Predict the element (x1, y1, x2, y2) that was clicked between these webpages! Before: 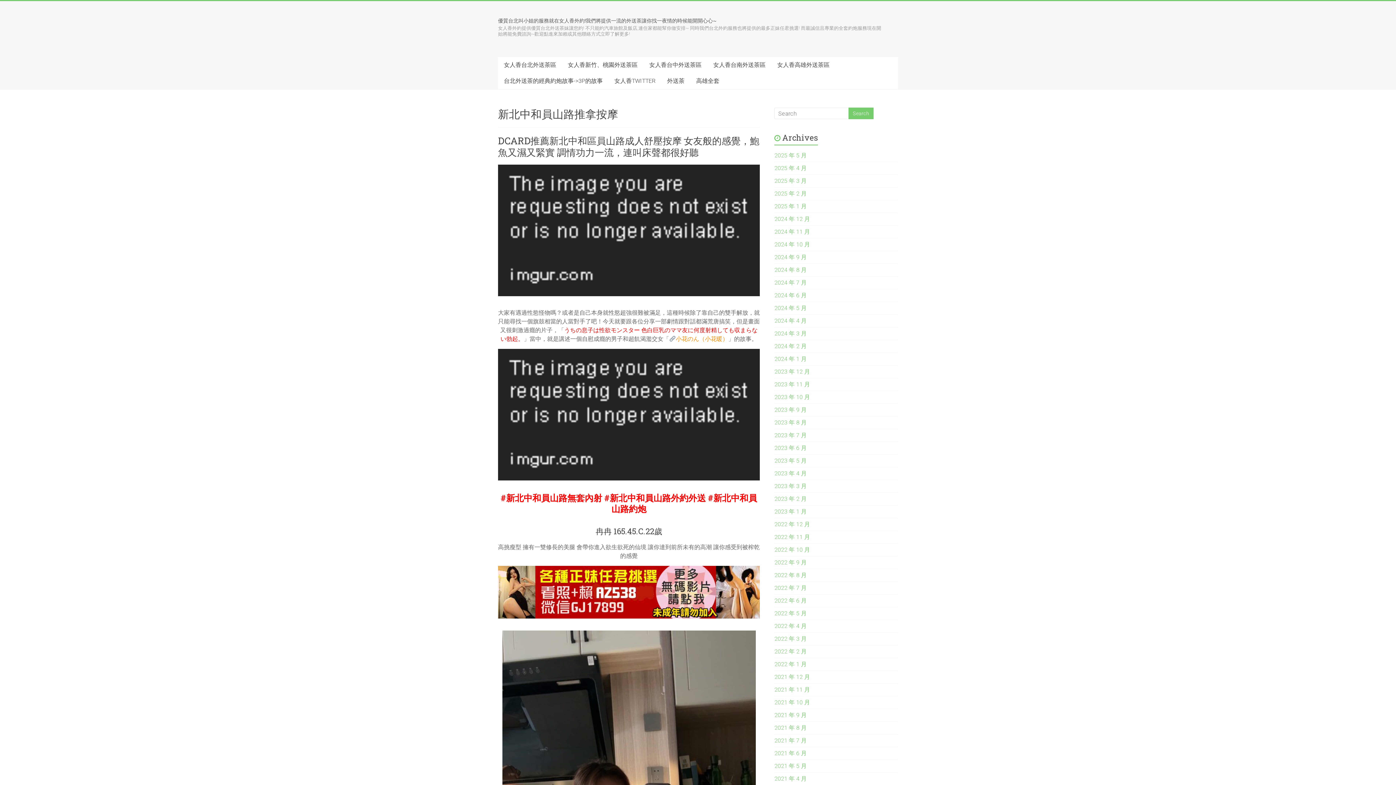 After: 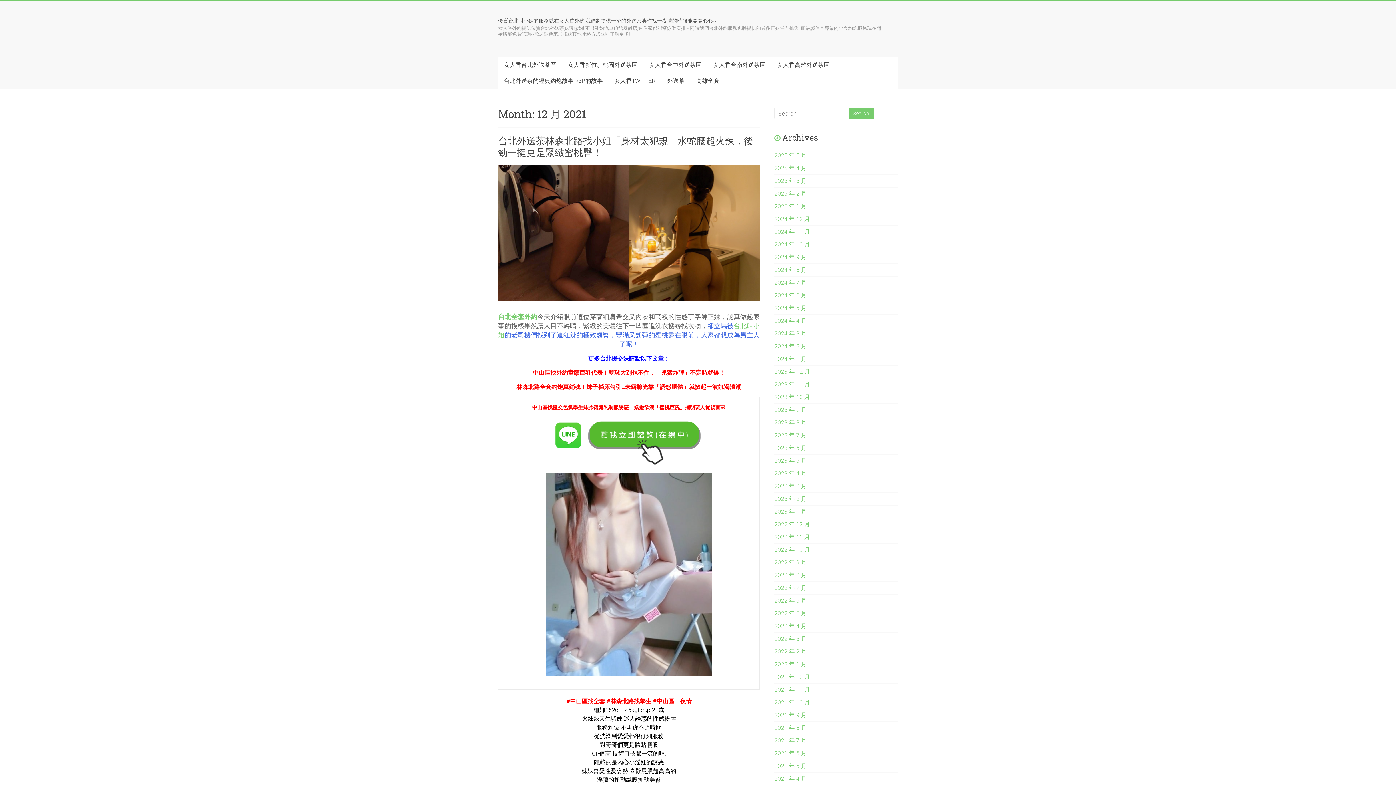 Action: bbox: (774, 673, 810, 680) label: 2021 年 12 月